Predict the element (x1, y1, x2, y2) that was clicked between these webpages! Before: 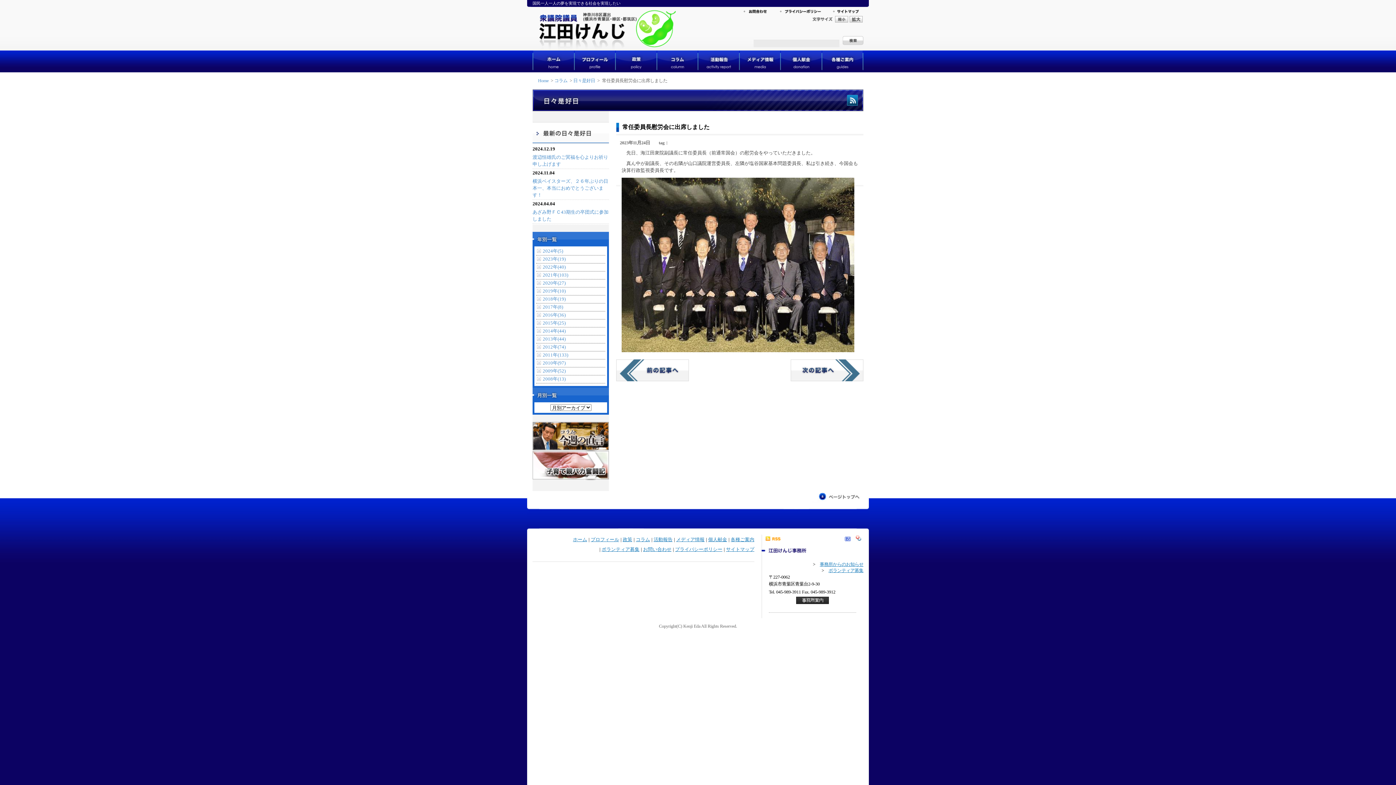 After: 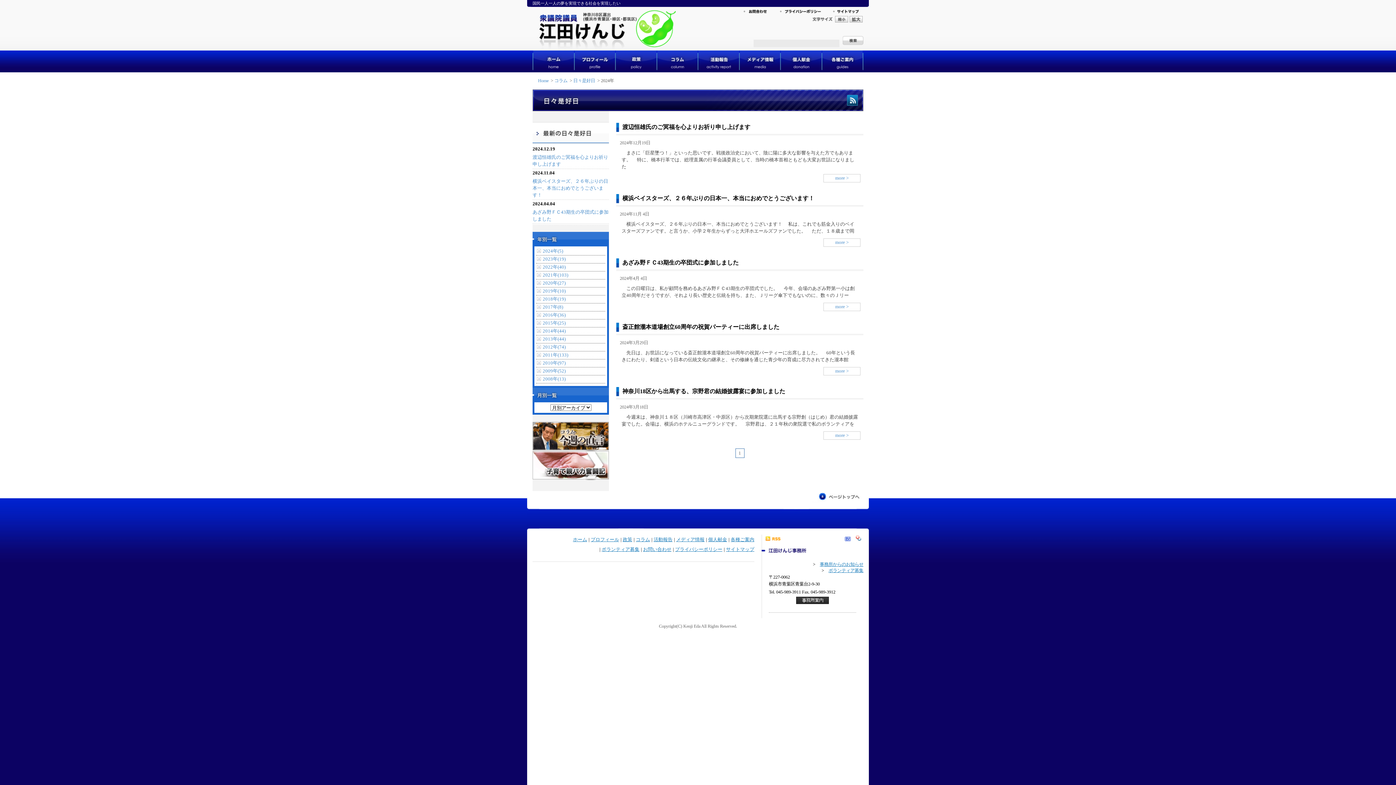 Action: bbox: (542, 248, 563, 253) label: 2024年(5)